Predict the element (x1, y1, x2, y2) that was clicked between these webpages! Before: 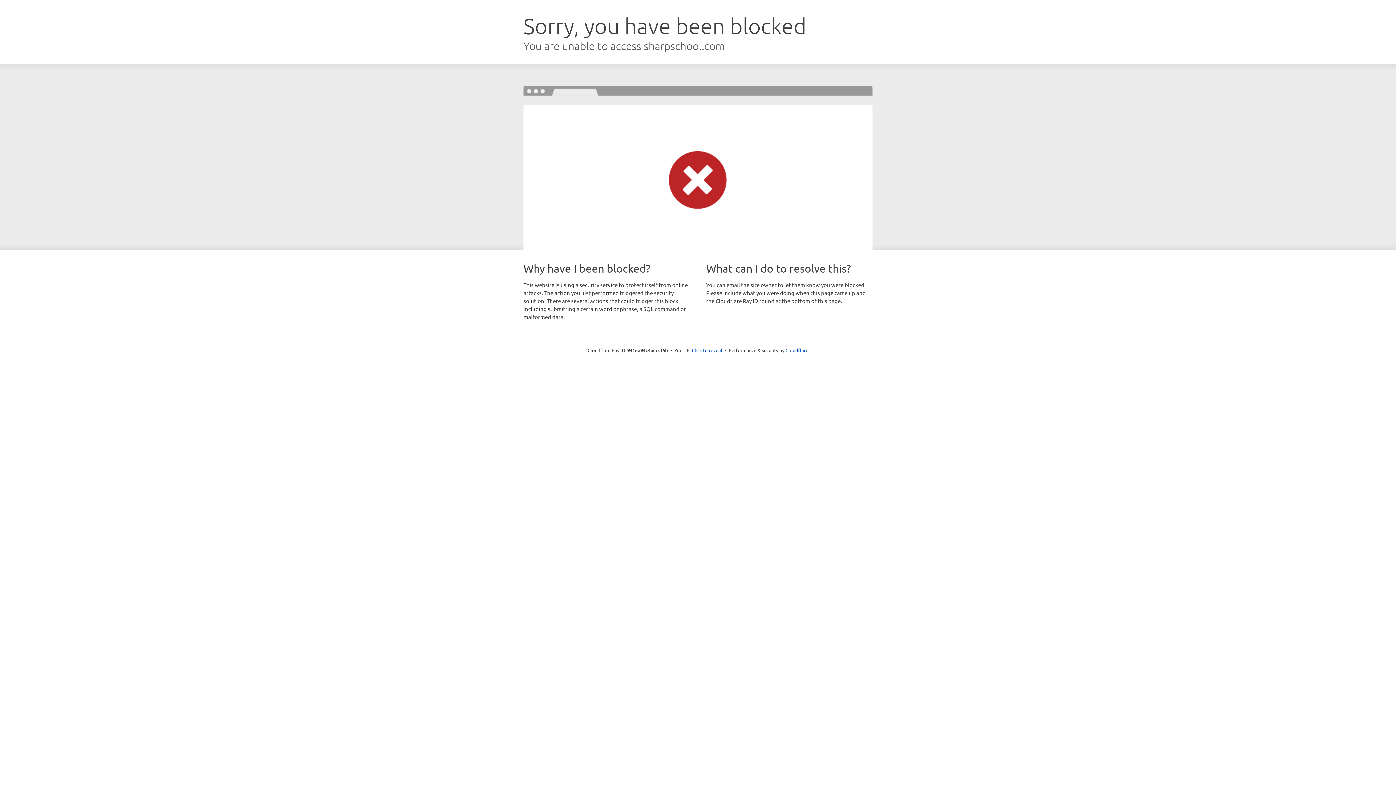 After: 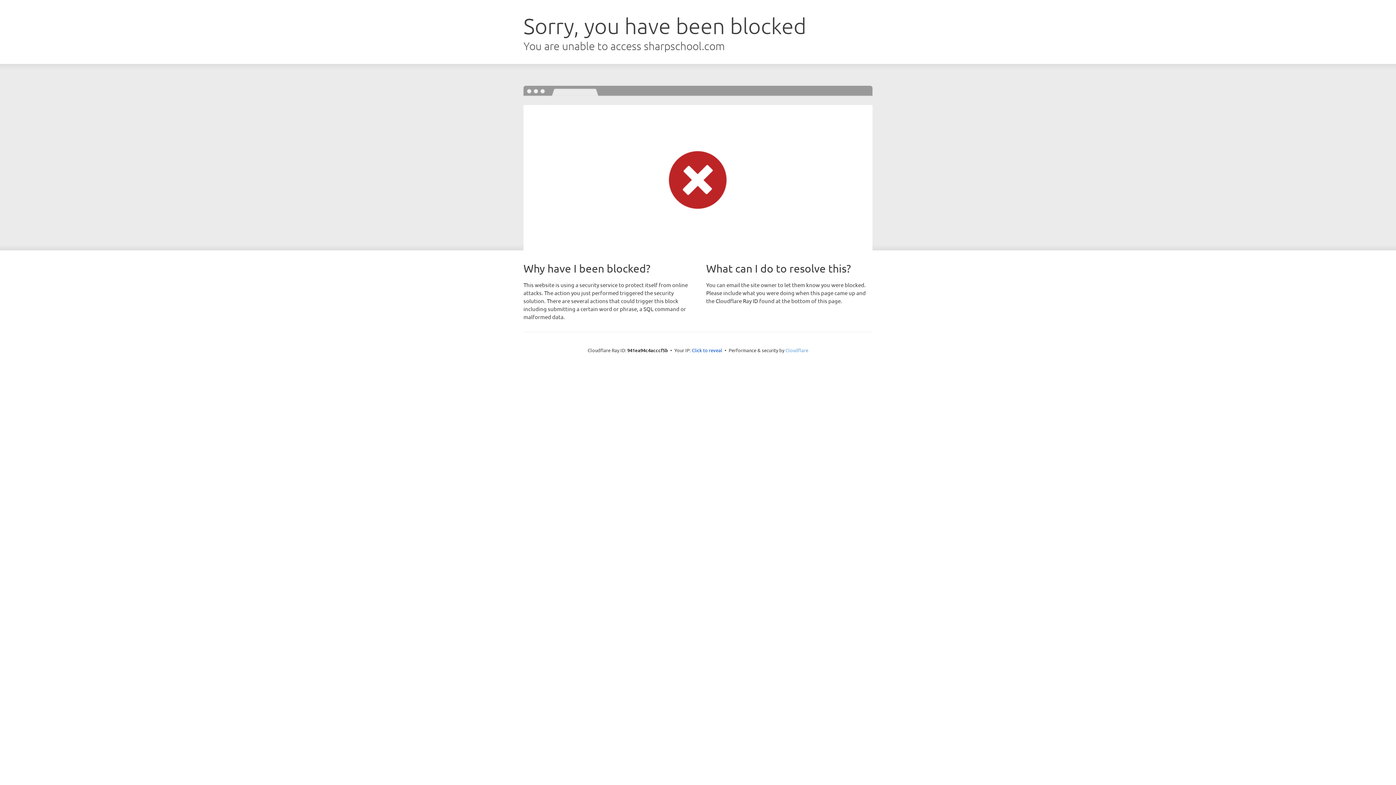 Action: label: Cloudflare bbox: (785, 347, 808, 353)